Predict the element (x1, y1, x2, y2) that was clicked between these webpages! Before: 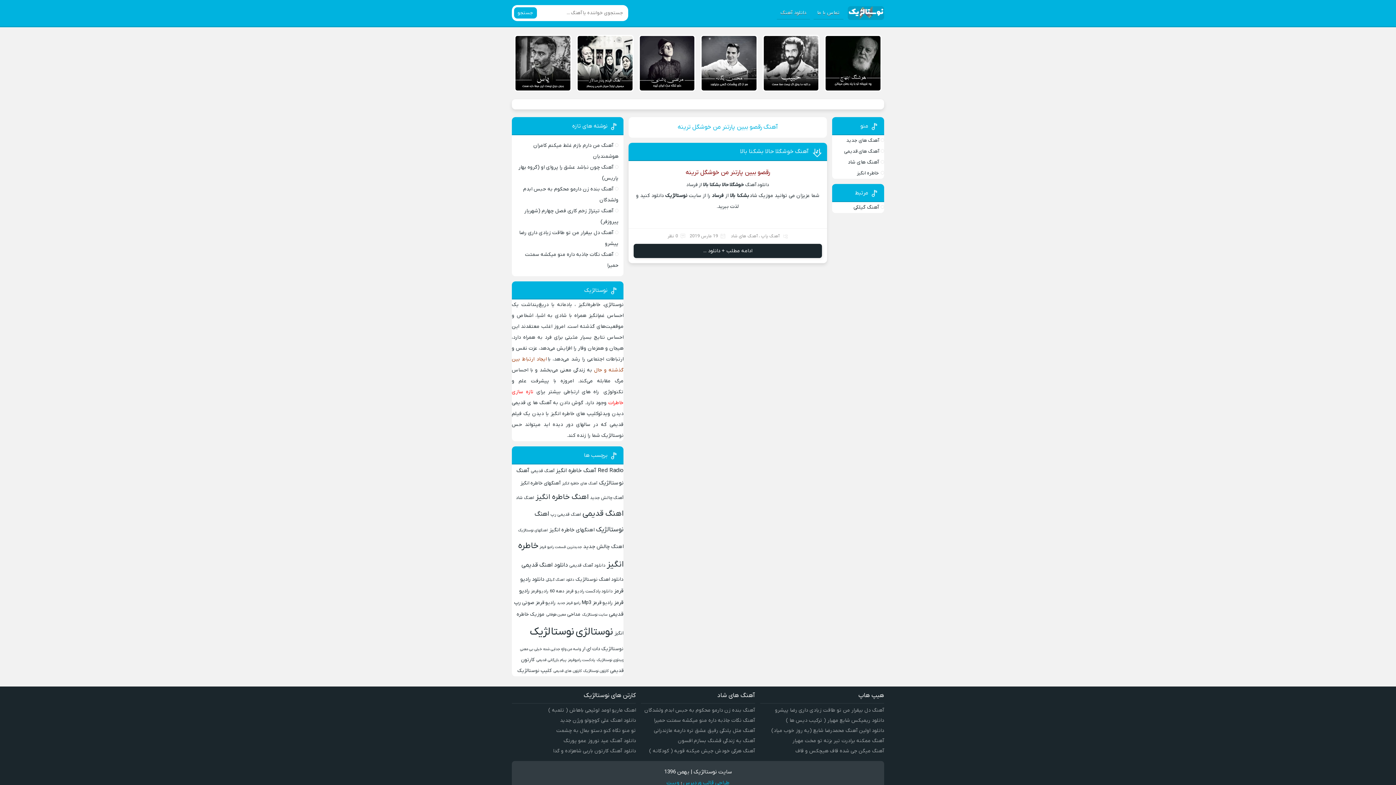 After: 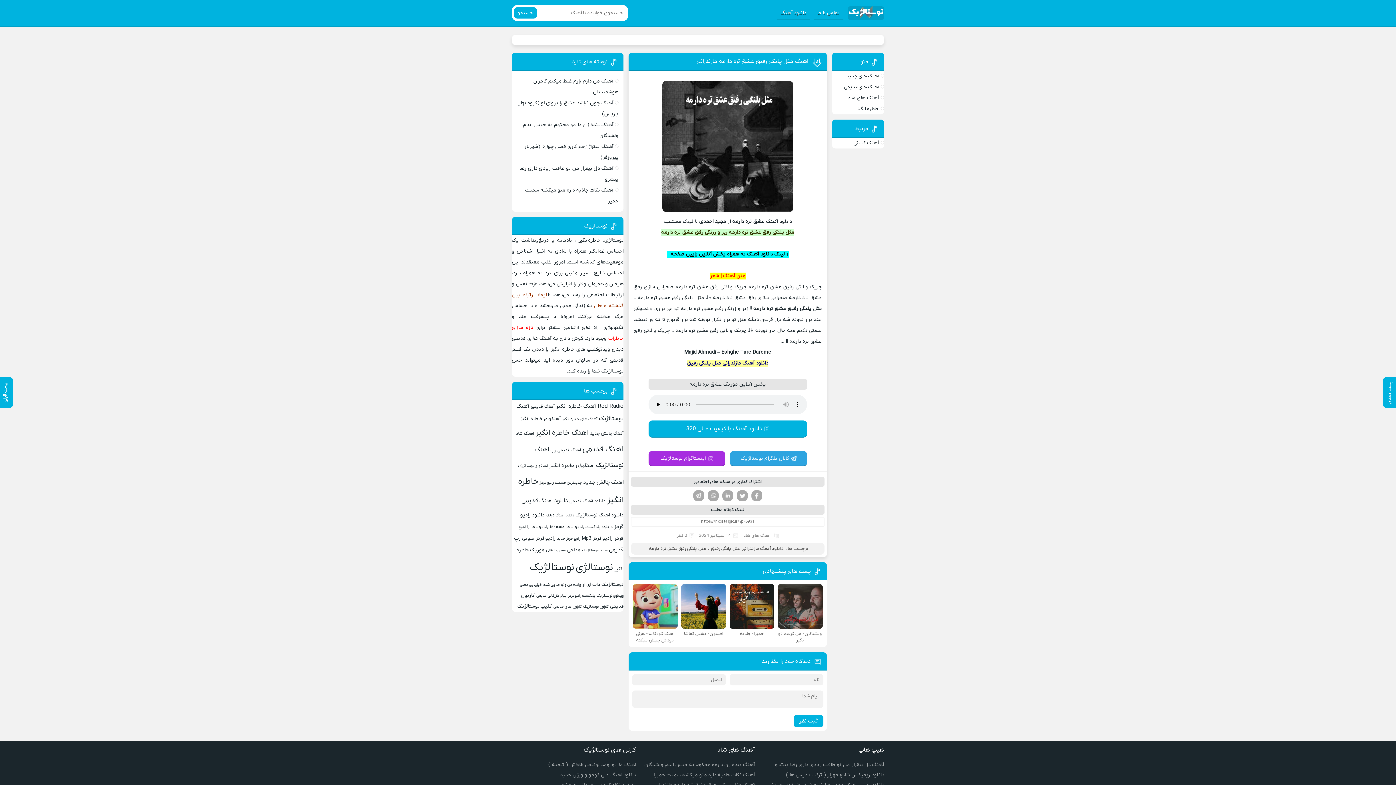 Action: bbox: (654, 727, 755, 734) label: آهنگ مثل پلنگی رفیق عشق تره دارمه مازندرانی